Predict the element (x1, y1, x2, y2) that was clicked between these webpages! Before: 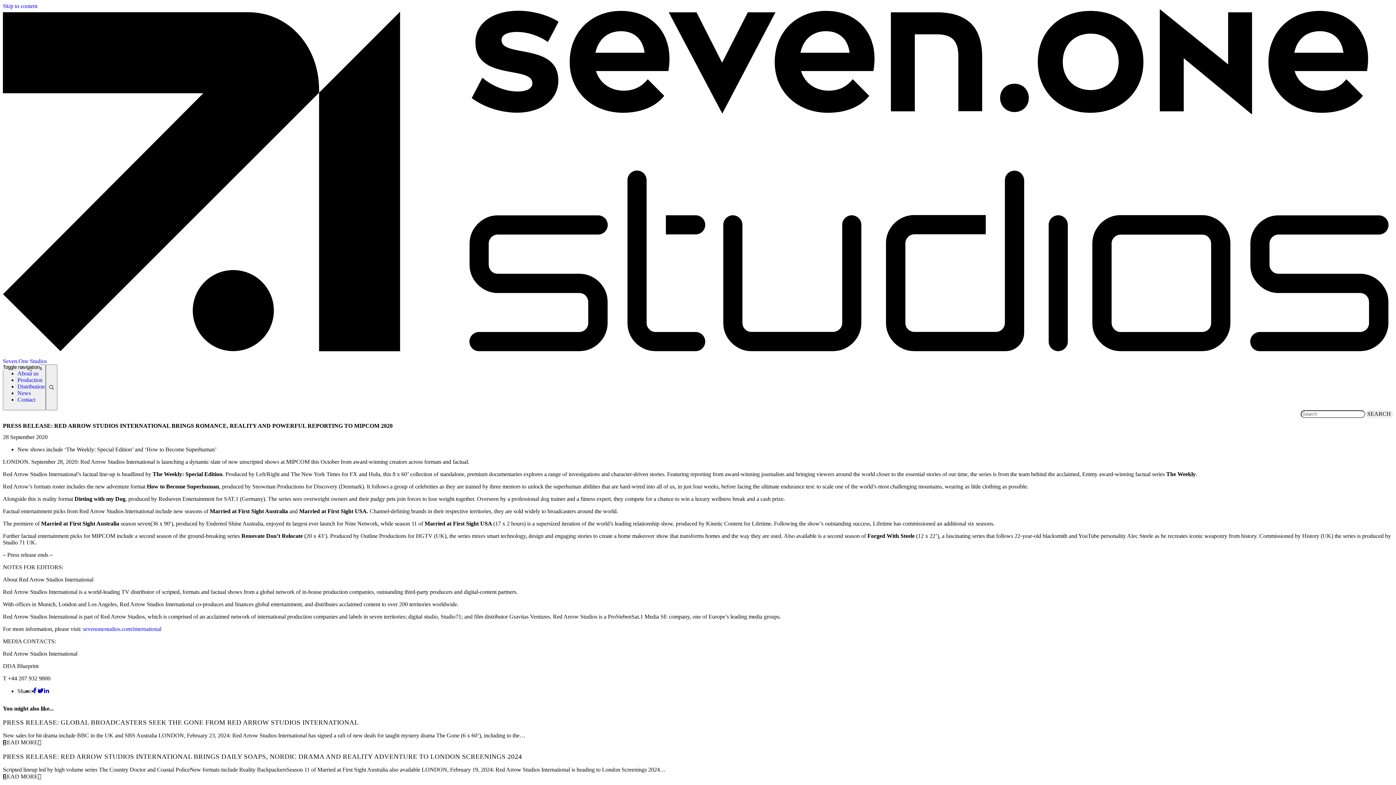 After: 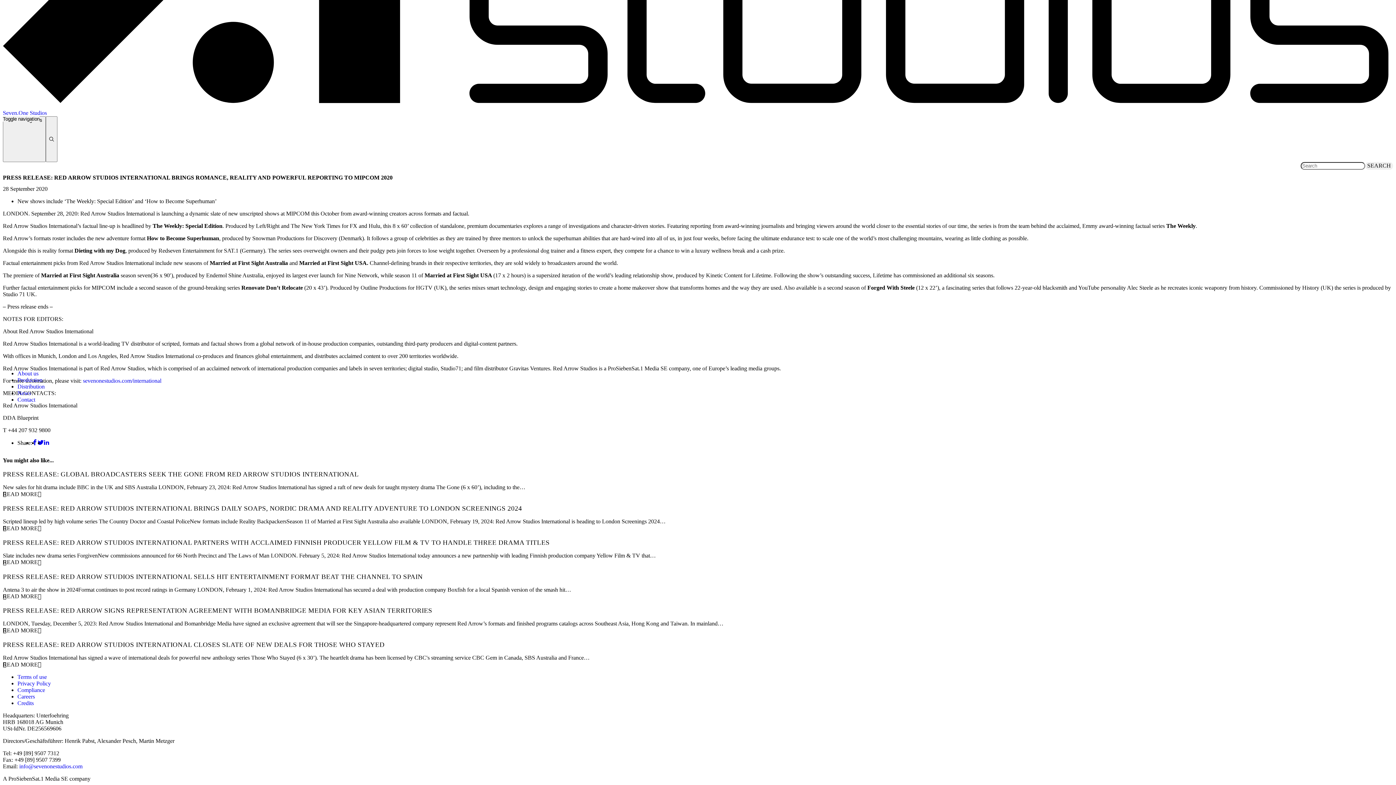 Action: bbox: (2, 2, 37, 9) label: Skip to content